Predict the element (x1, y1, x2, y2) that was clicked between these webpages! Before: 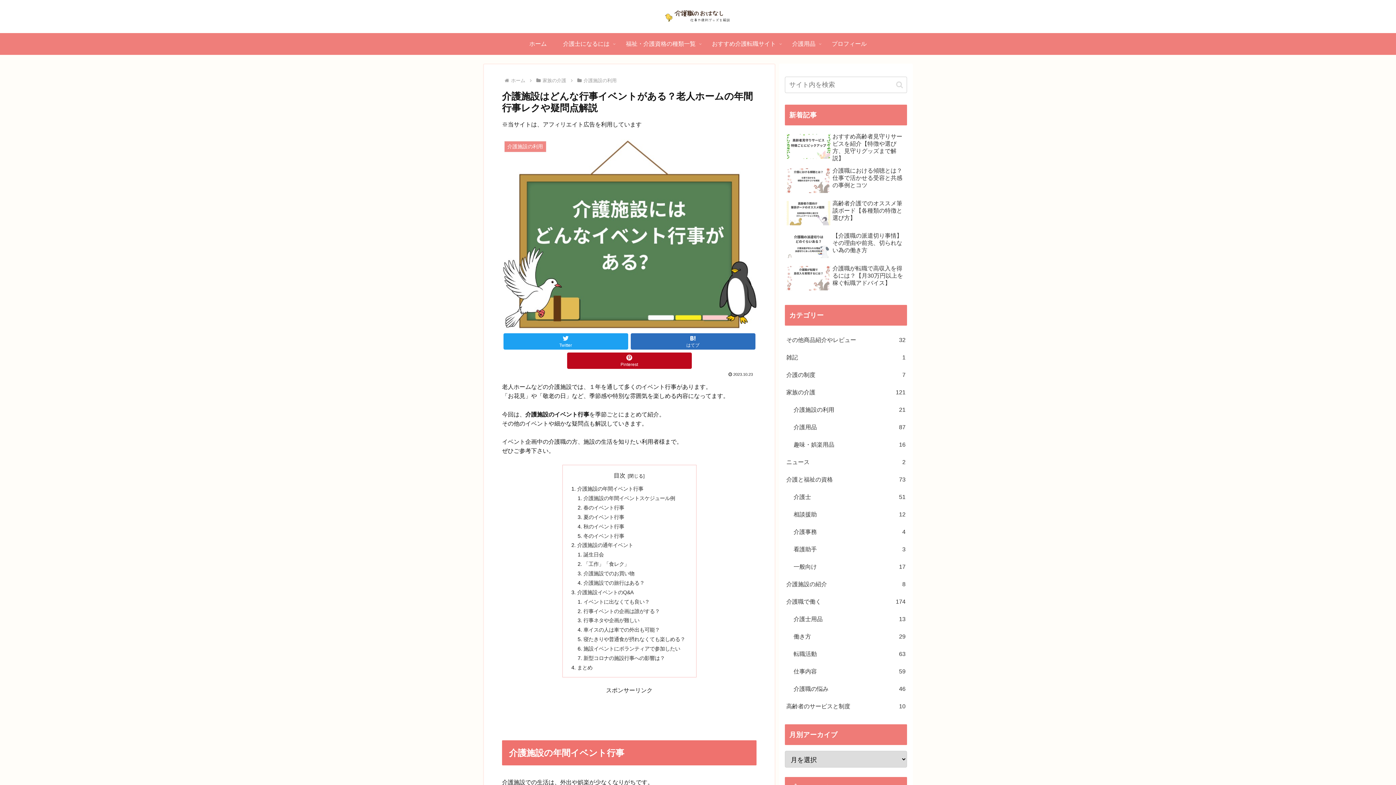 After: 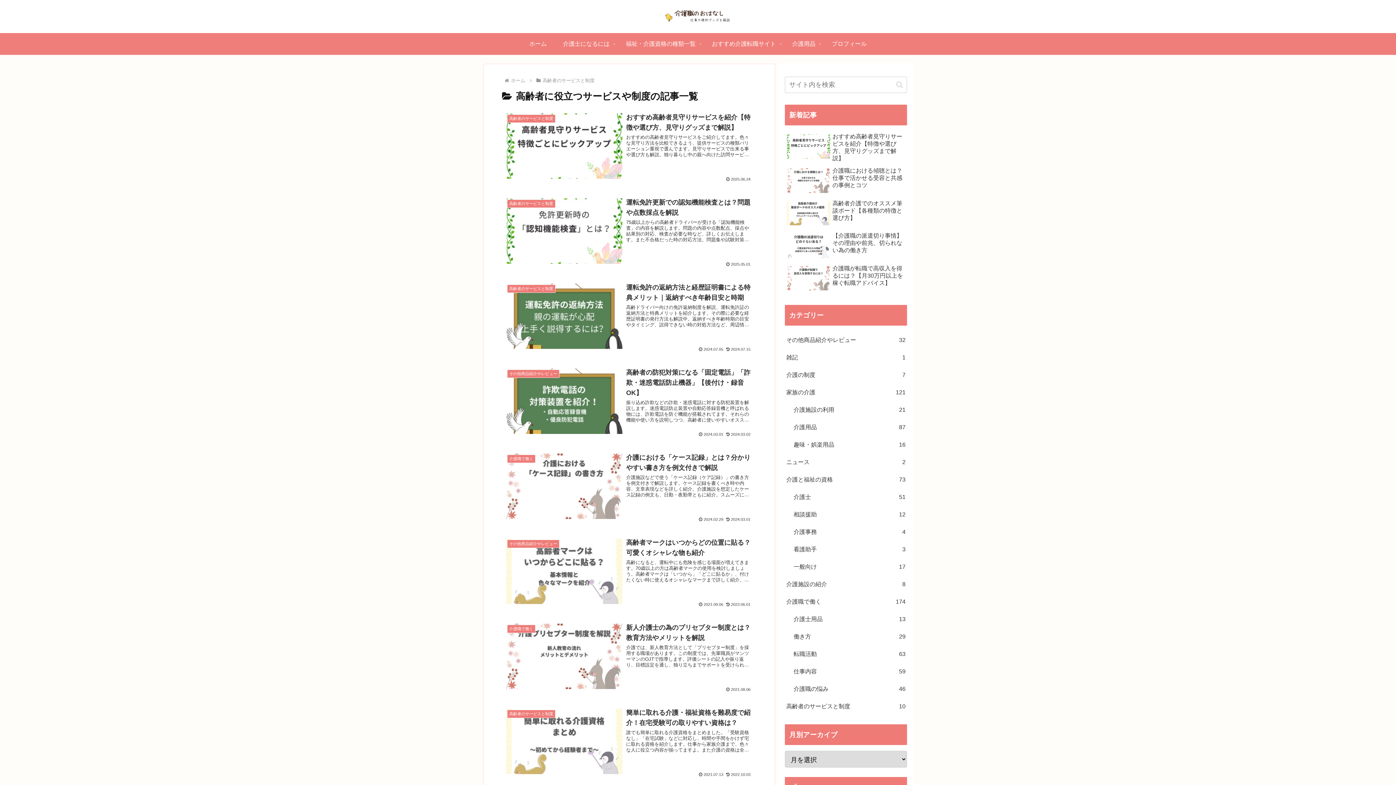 Action: label: 高齢者のサービスと制度
10 bbox: (785, 698, 907, 715)